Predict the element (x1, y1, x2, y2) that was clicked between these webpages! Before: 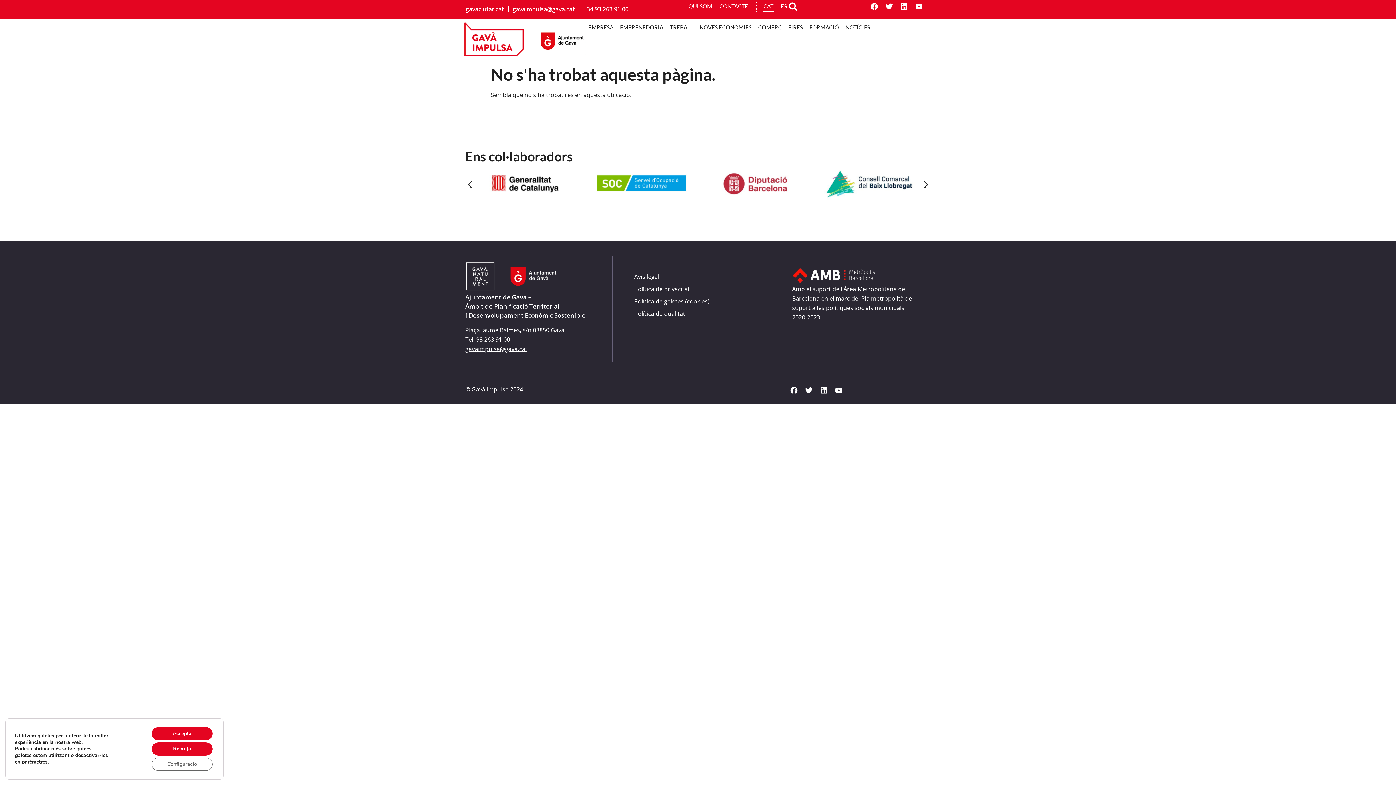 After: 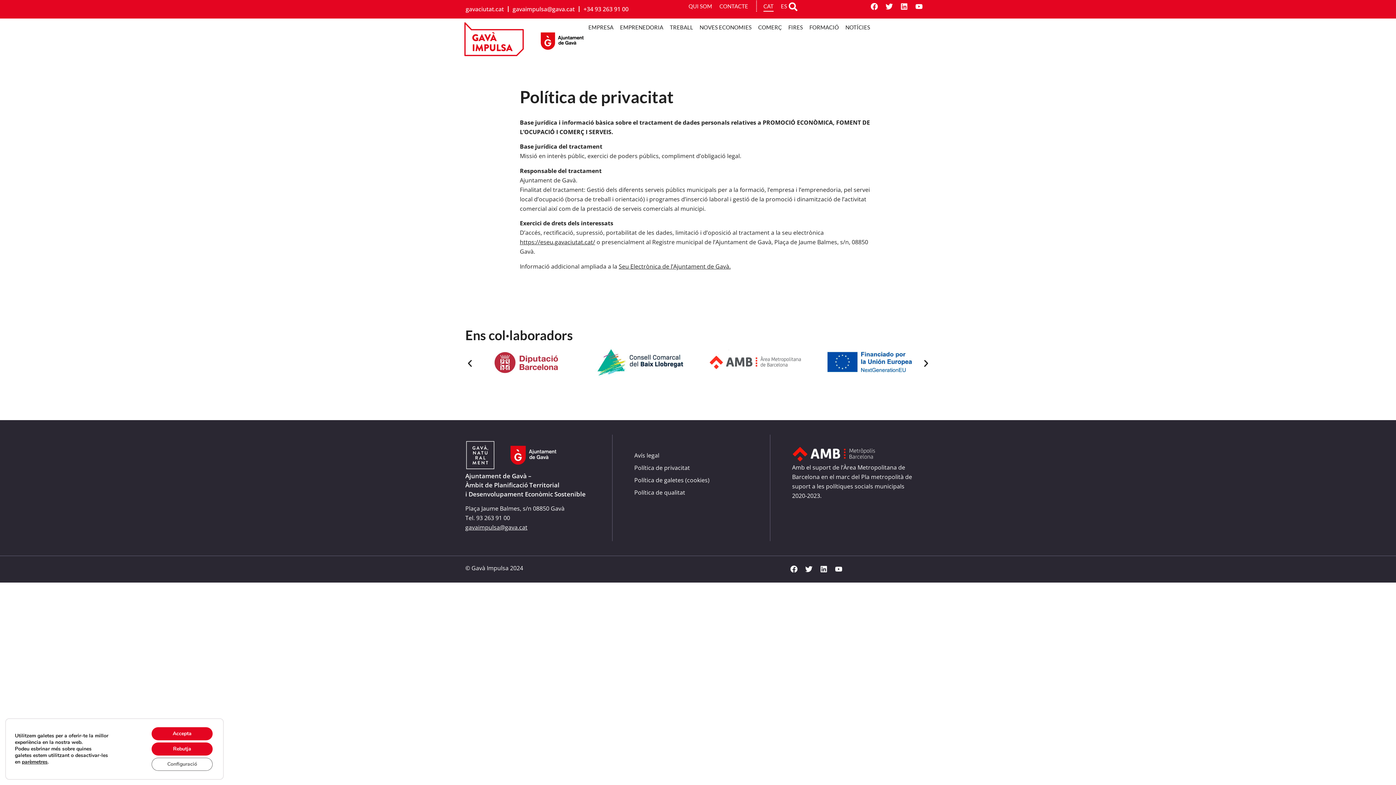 Action: bbox: (627, 282, 759, 295) label: Política de privacitat